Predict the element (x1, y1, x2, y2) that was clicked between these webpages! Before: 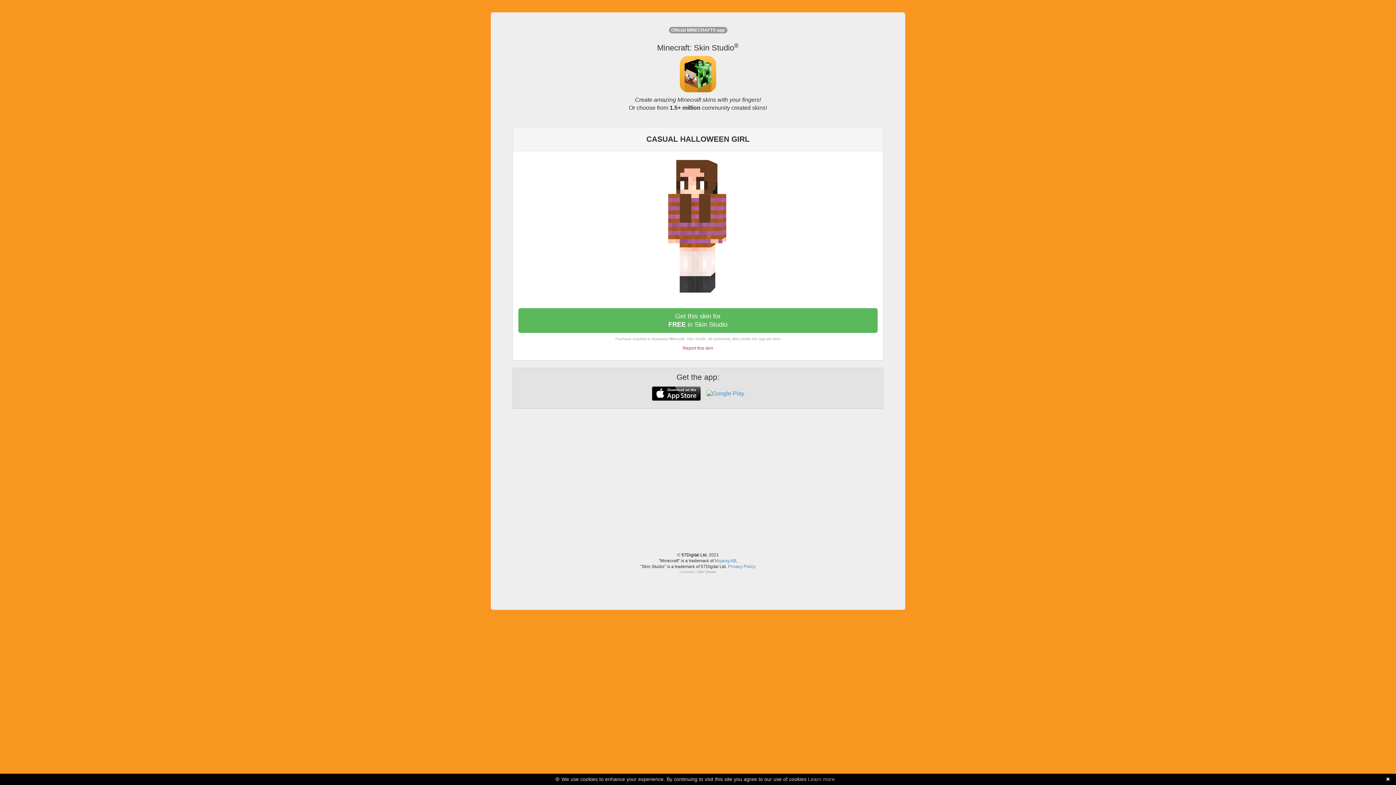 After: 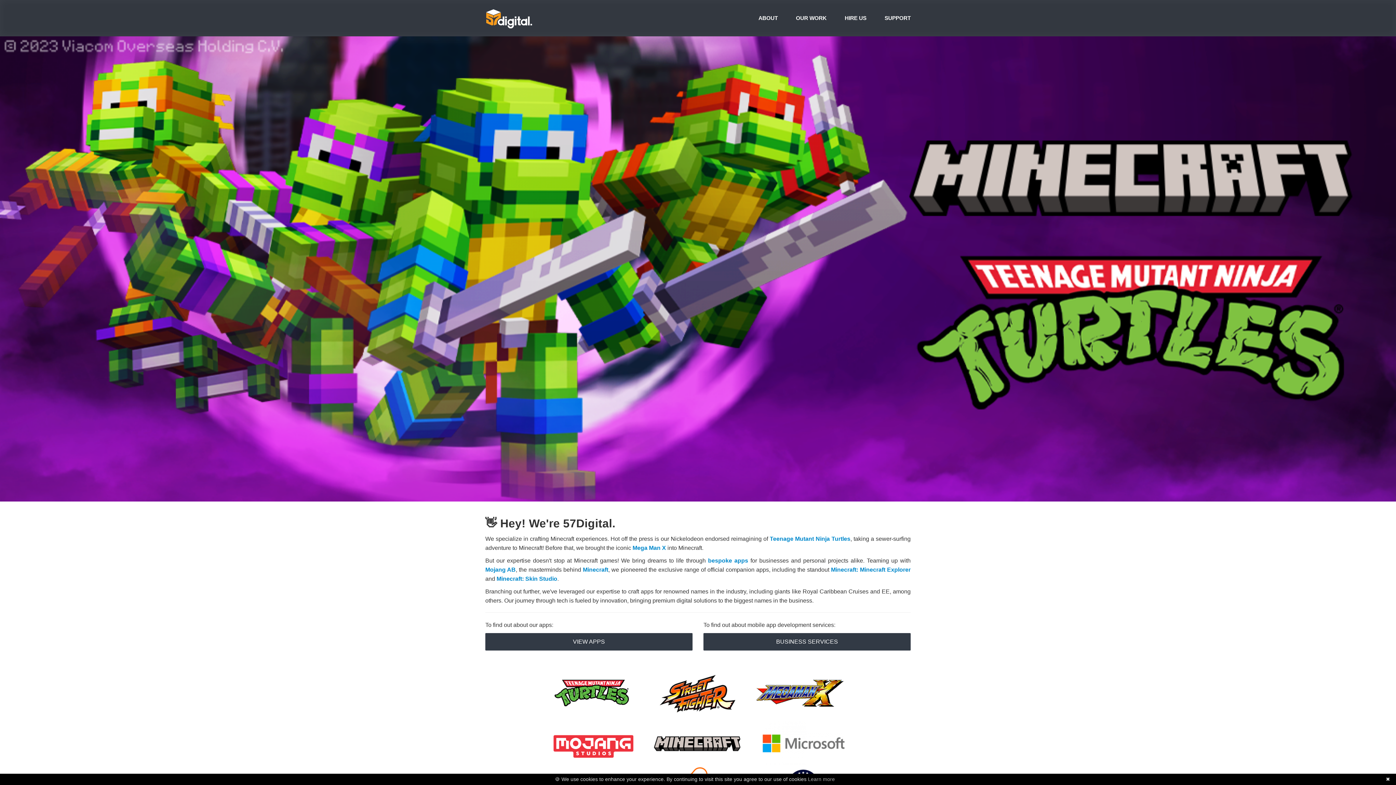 Action: label: 57Digital Ltd bbox: (681, 552, 706, 557)